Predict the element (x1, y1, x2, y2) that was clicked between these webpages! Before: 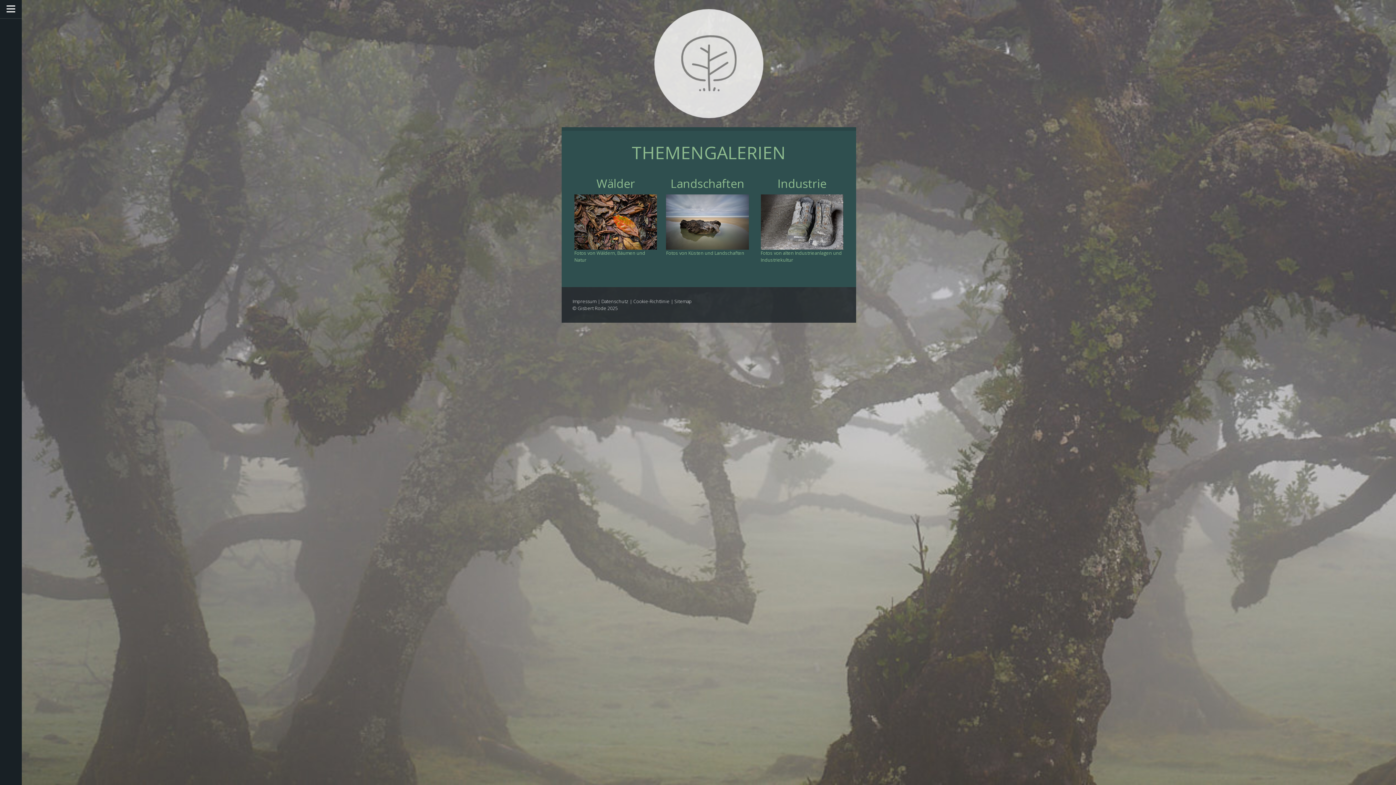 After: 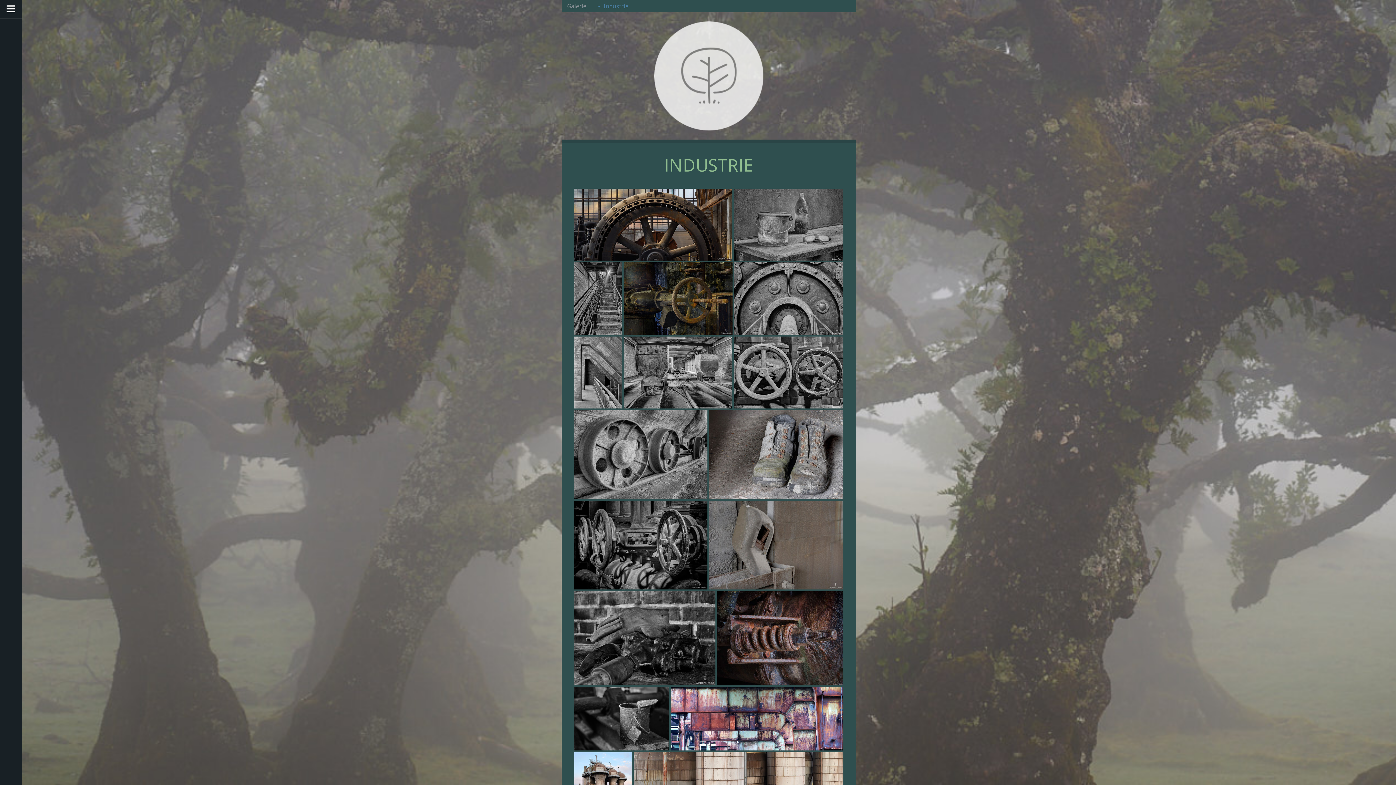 Action: bbox: (760, 194, 843, 202)